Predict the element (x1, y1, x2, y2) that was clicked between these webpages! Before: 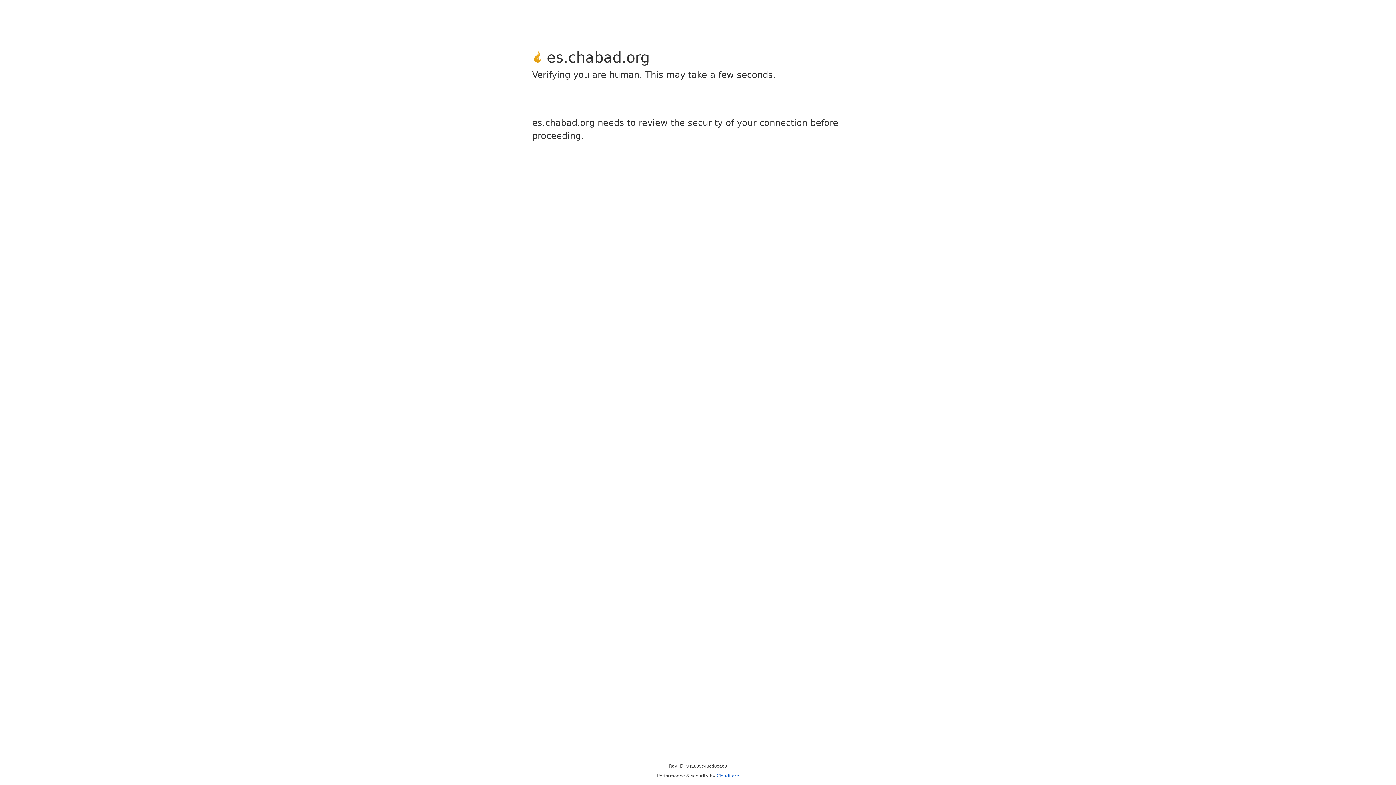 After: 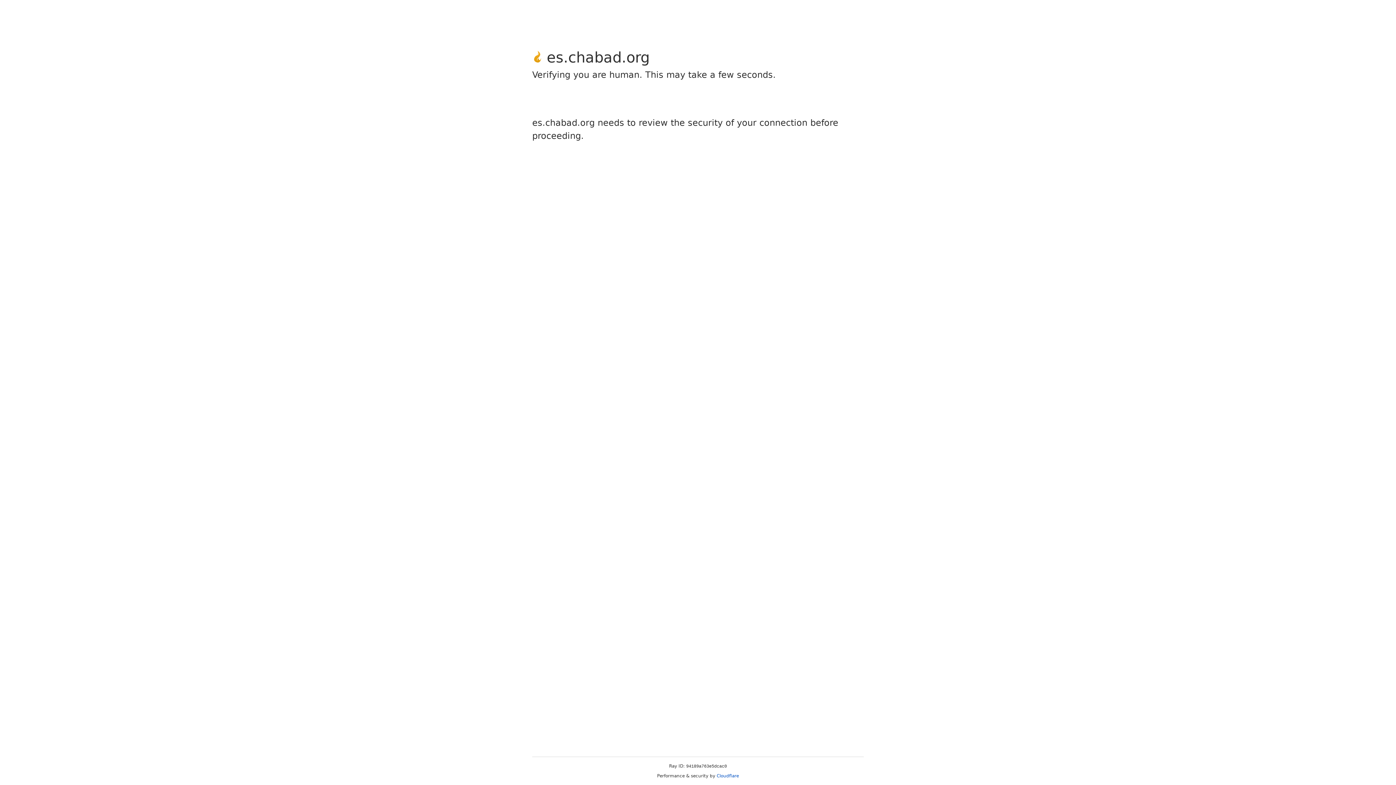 Action: bbox: (716, 773, 739, 778) label: Cloudflare